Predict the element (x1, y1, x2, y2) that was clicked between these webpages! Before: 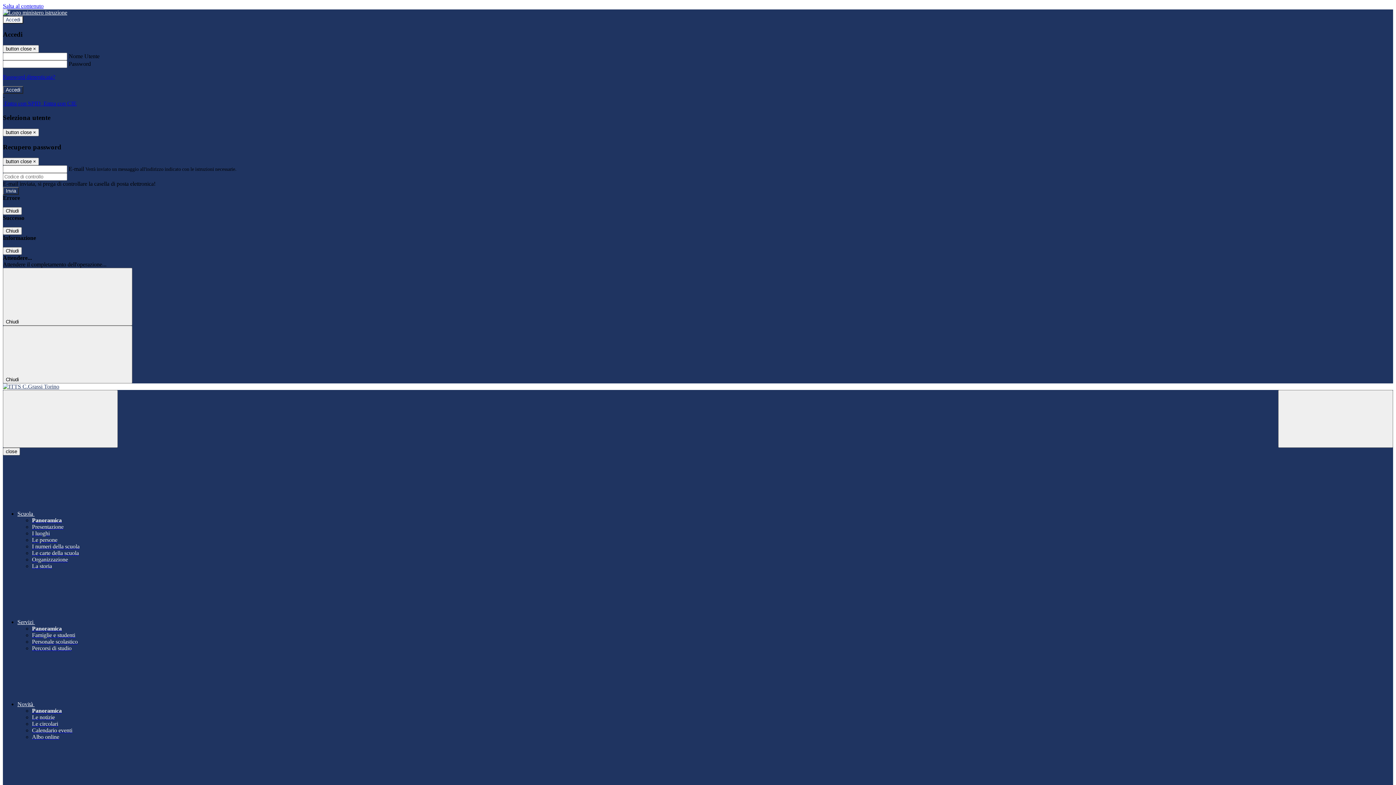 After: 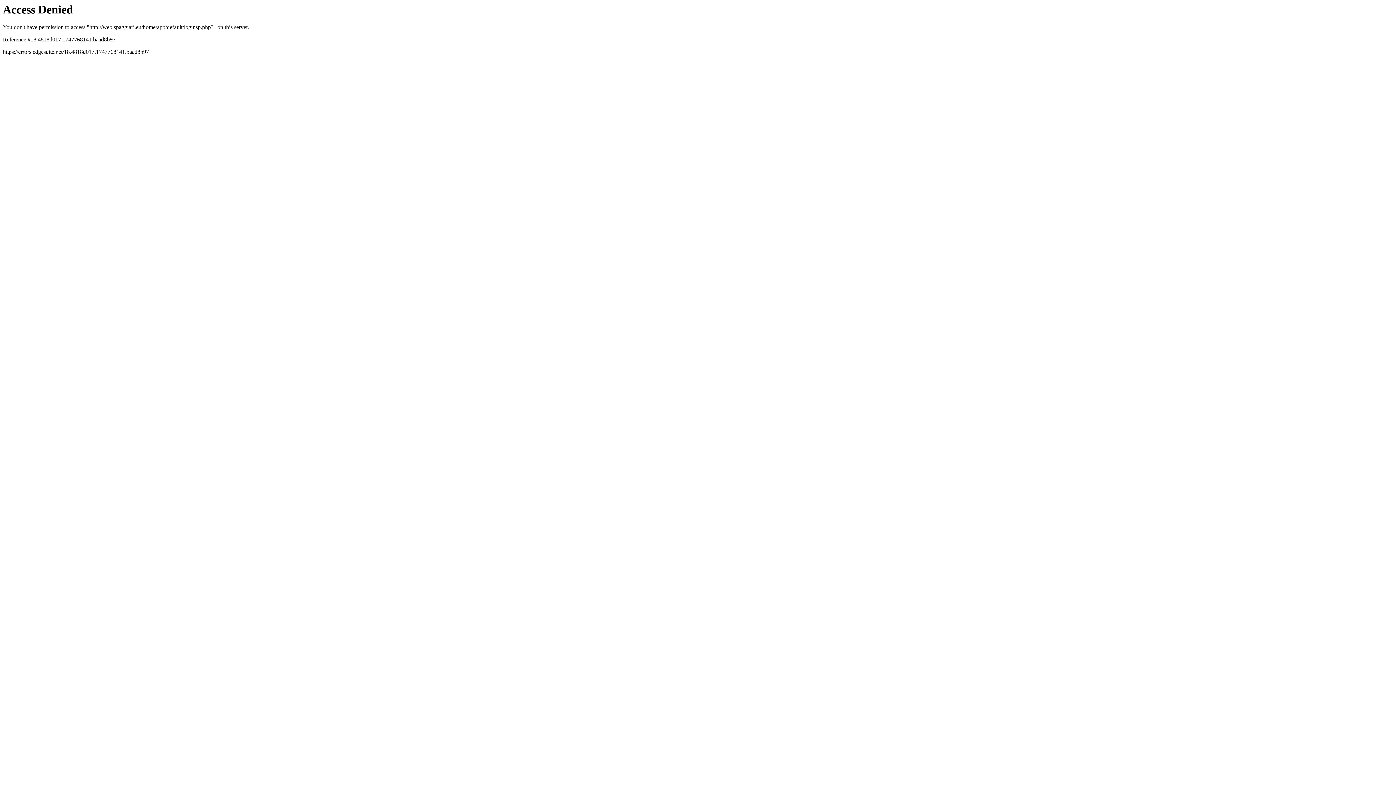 Action: bbox: (2, 100, 42, 106) label:  Entra con SPID 